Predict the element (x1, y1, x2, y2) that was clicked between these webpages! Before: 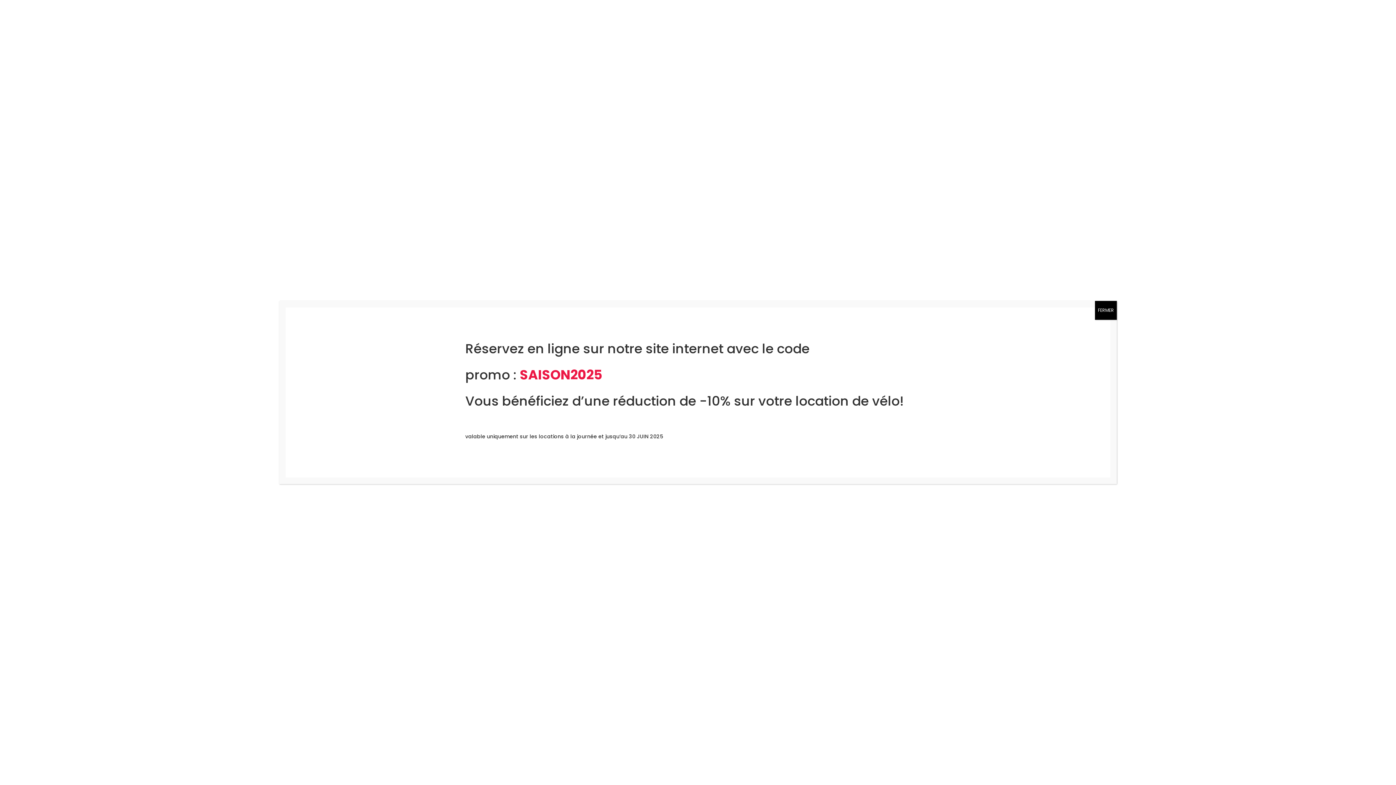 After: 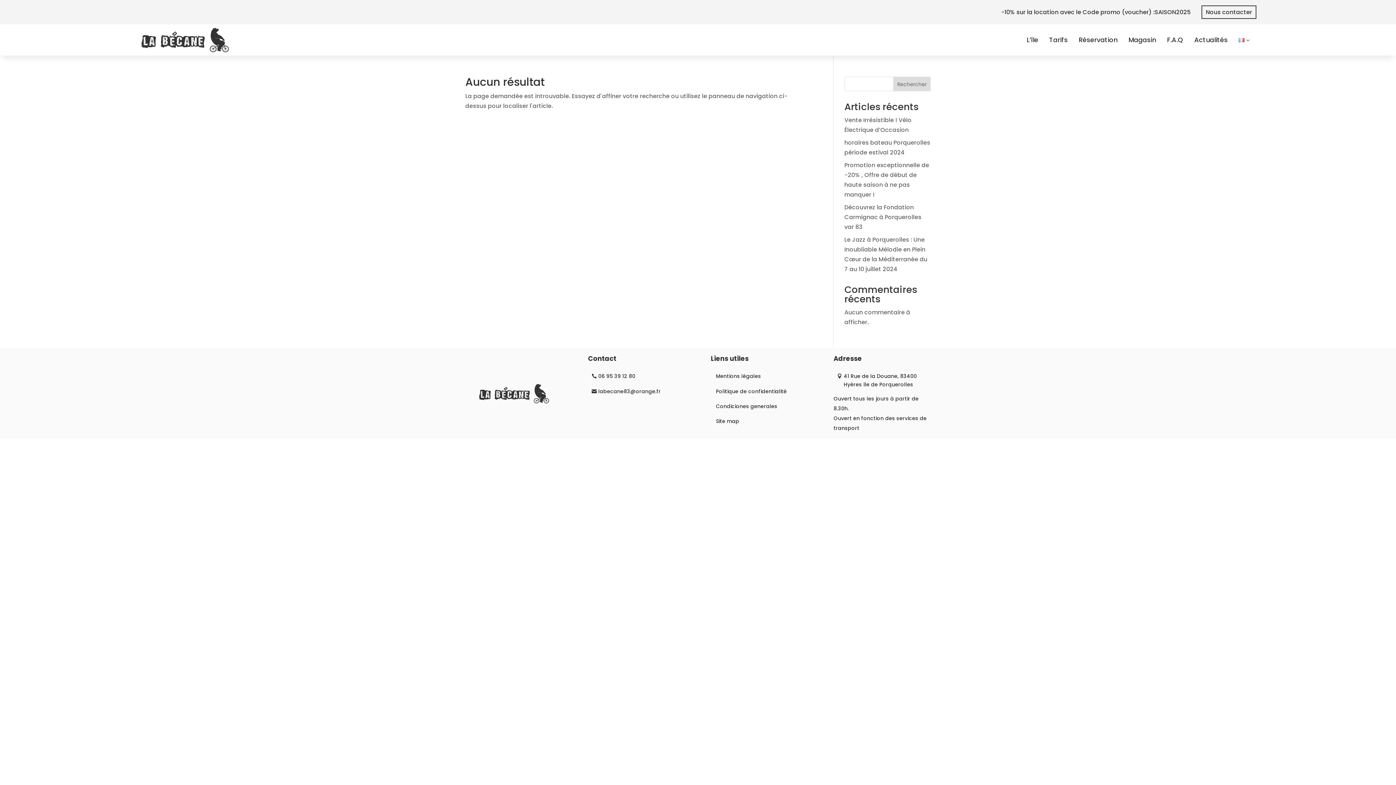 Action: bbox: (1095, 301, 1117, 320) label: Fermer